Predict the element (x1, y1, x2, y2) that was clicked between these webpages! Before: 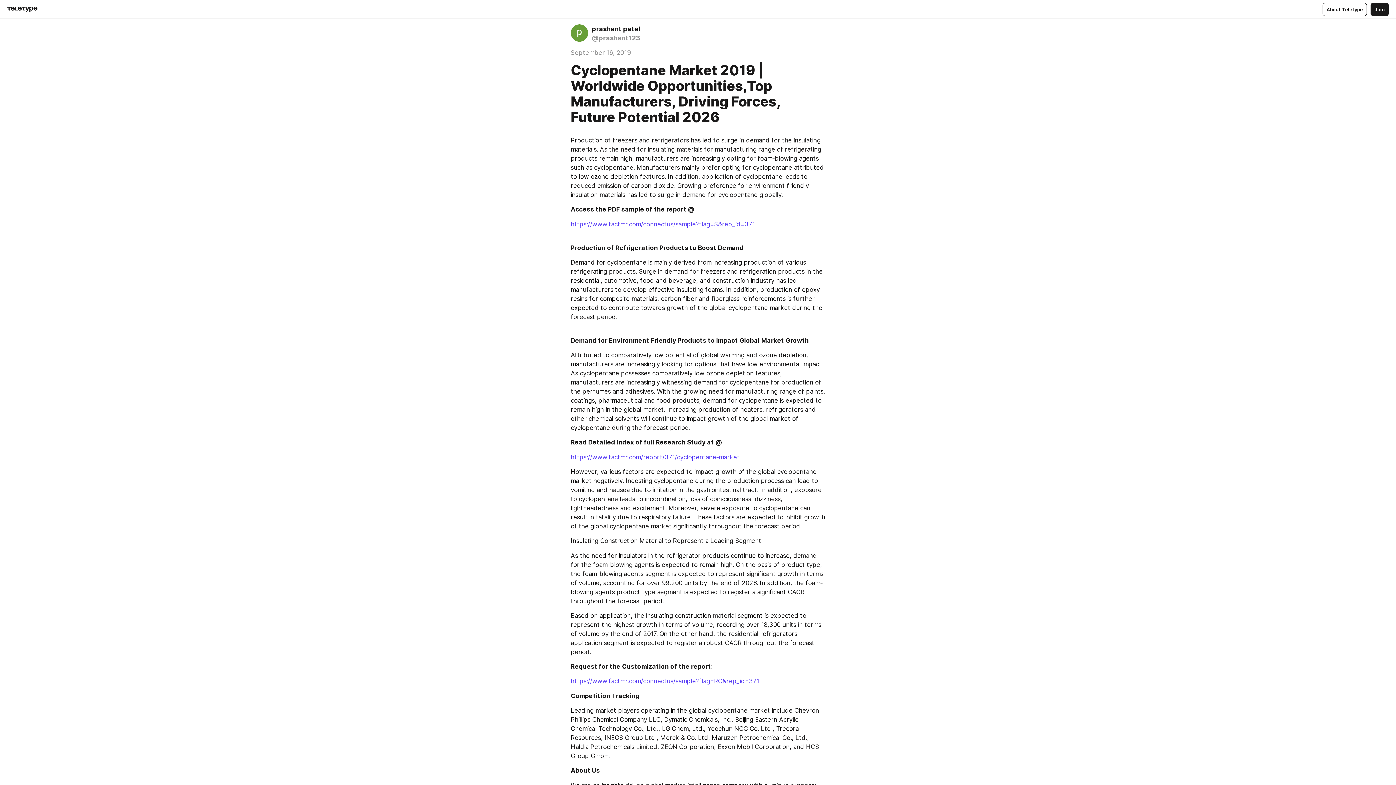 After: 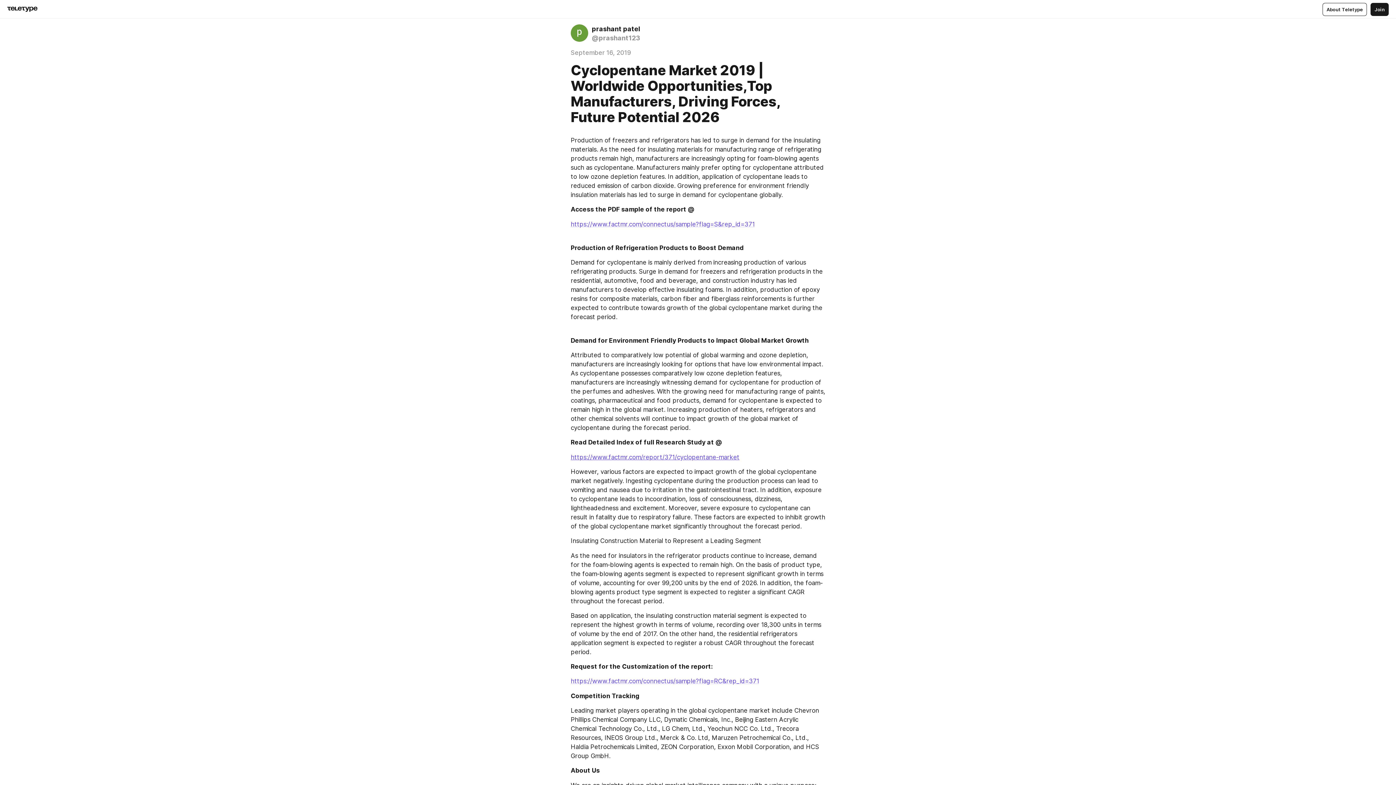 Action: label: https://www.factmr.com/report/371/cyclopentane-market bbox: (570, 453, 739, 460)